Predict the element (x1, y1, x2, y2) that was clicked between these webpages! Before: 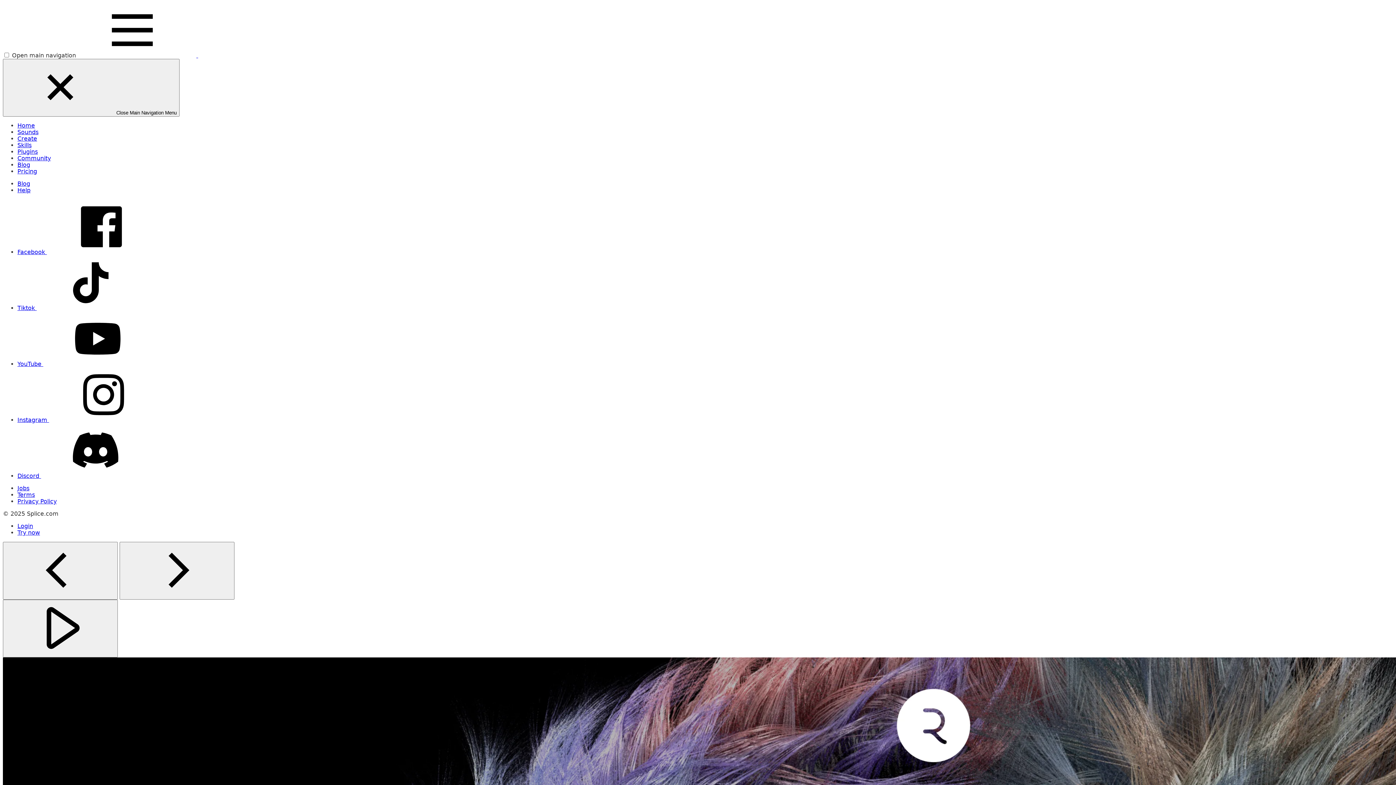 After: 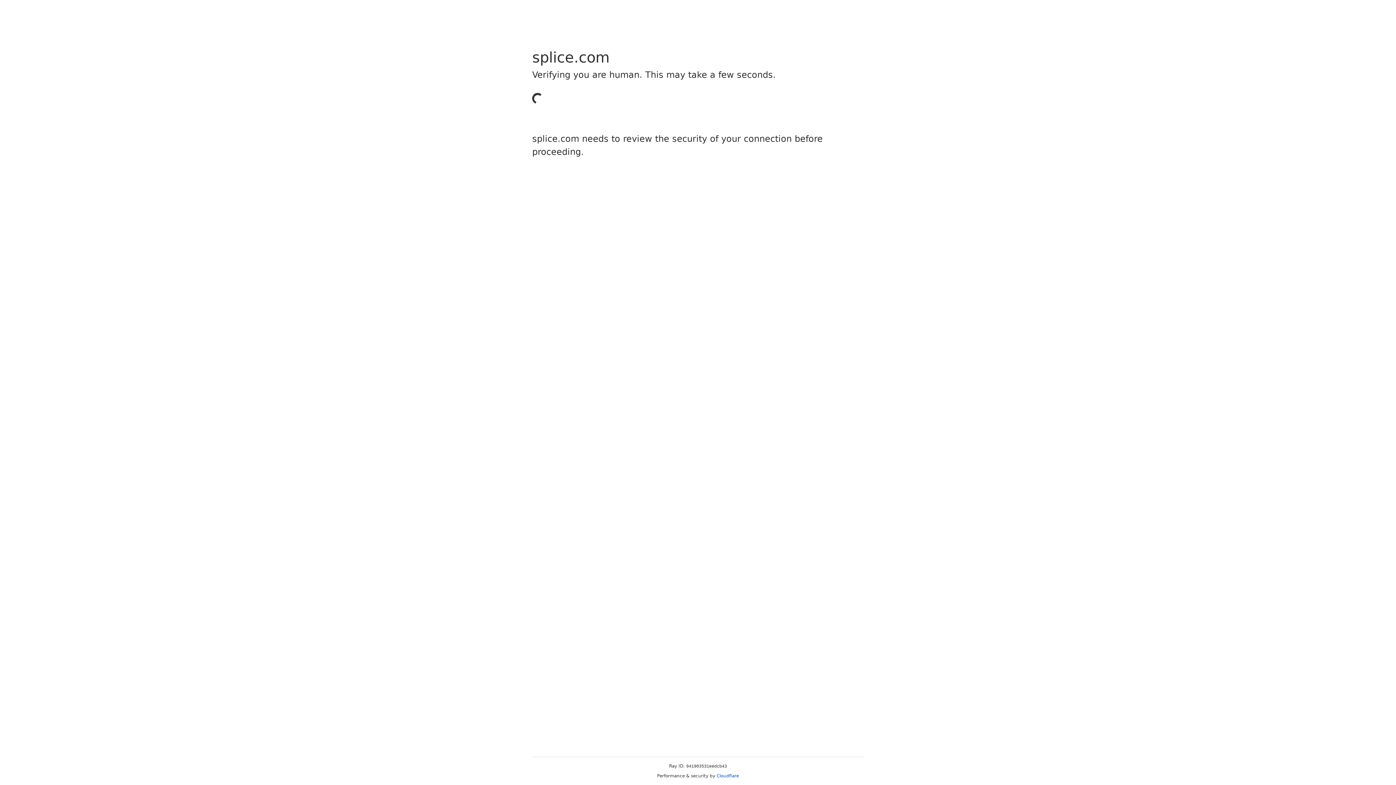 Action: label: Jobs bbox: (17, 485, 29, 492)